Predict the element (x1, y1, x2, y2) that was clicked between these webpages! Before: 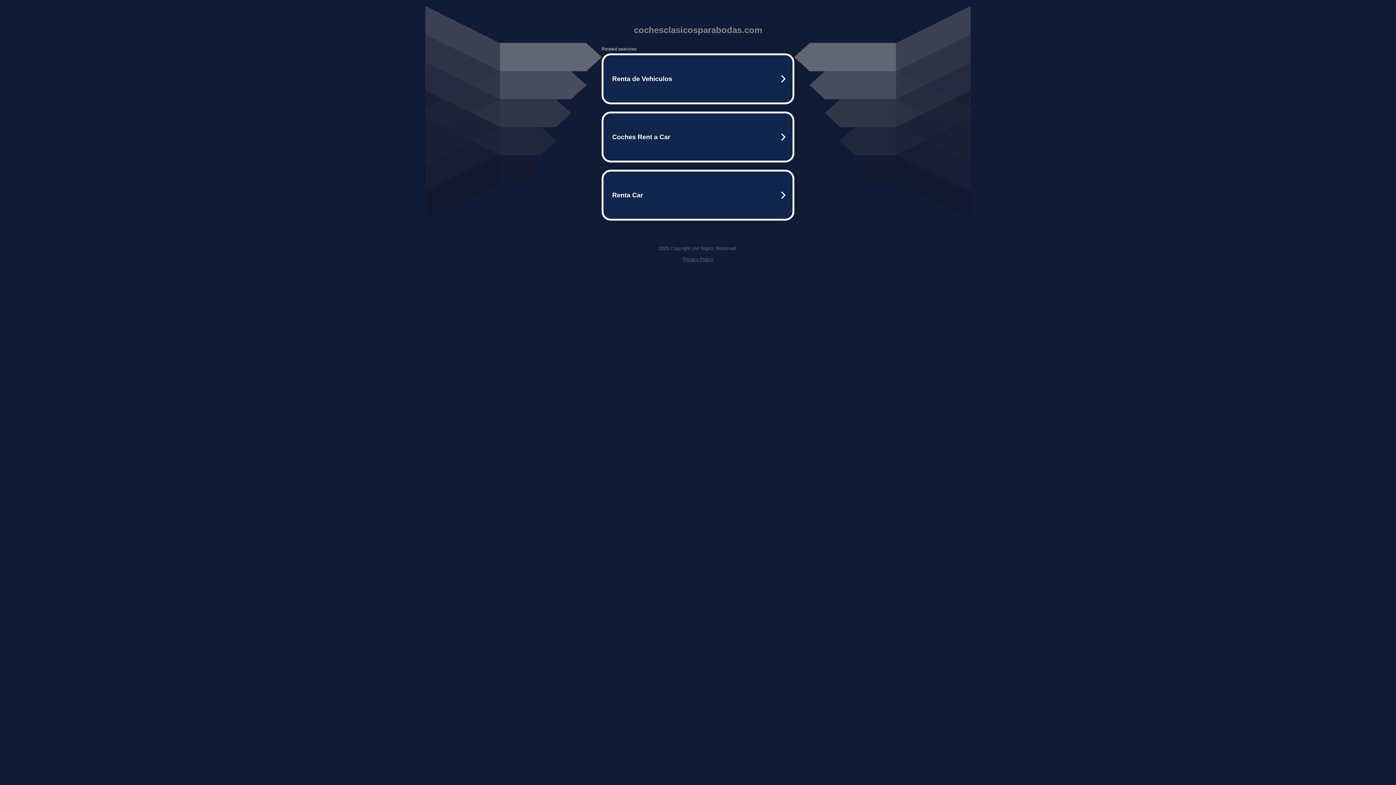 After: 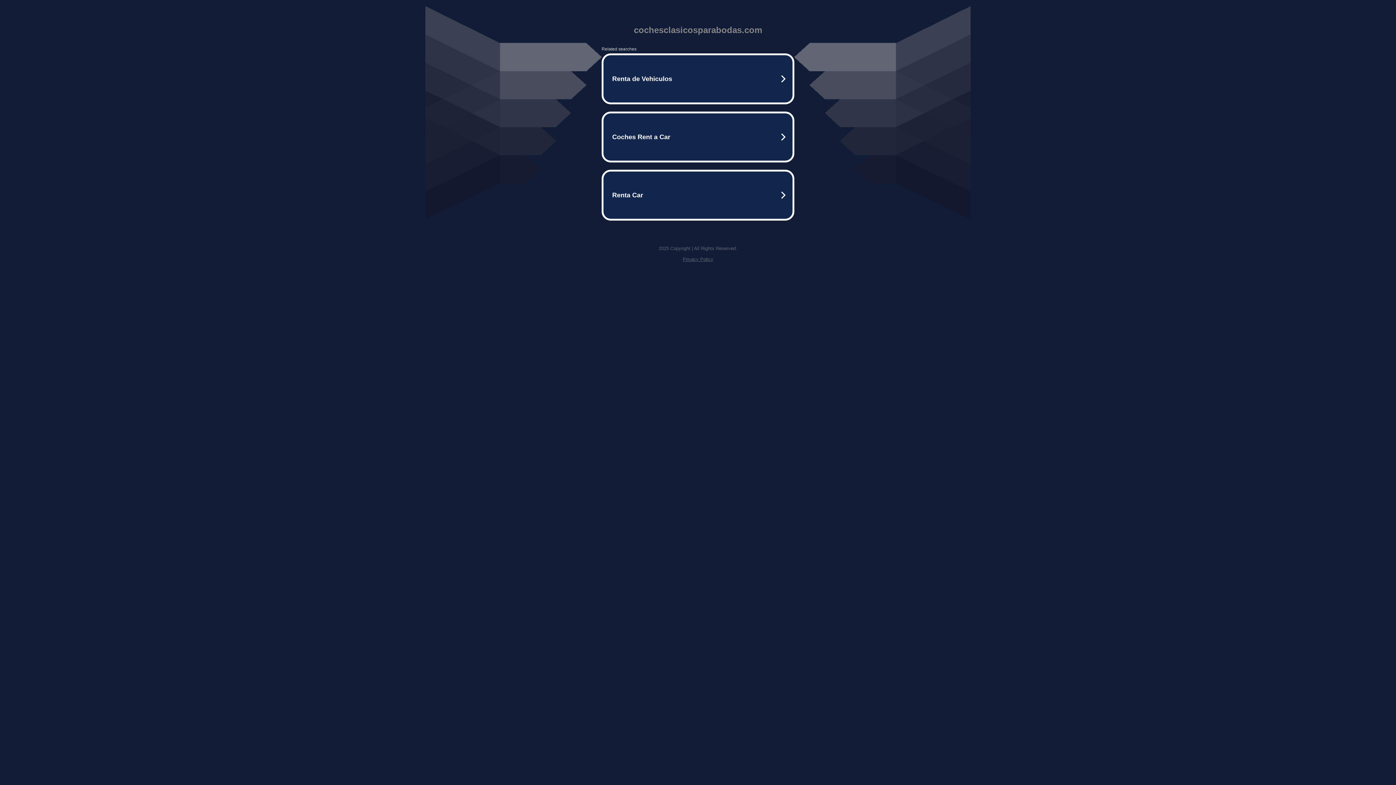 Action: label: Privacy Policy bbox: (682, 256, 713, 262)